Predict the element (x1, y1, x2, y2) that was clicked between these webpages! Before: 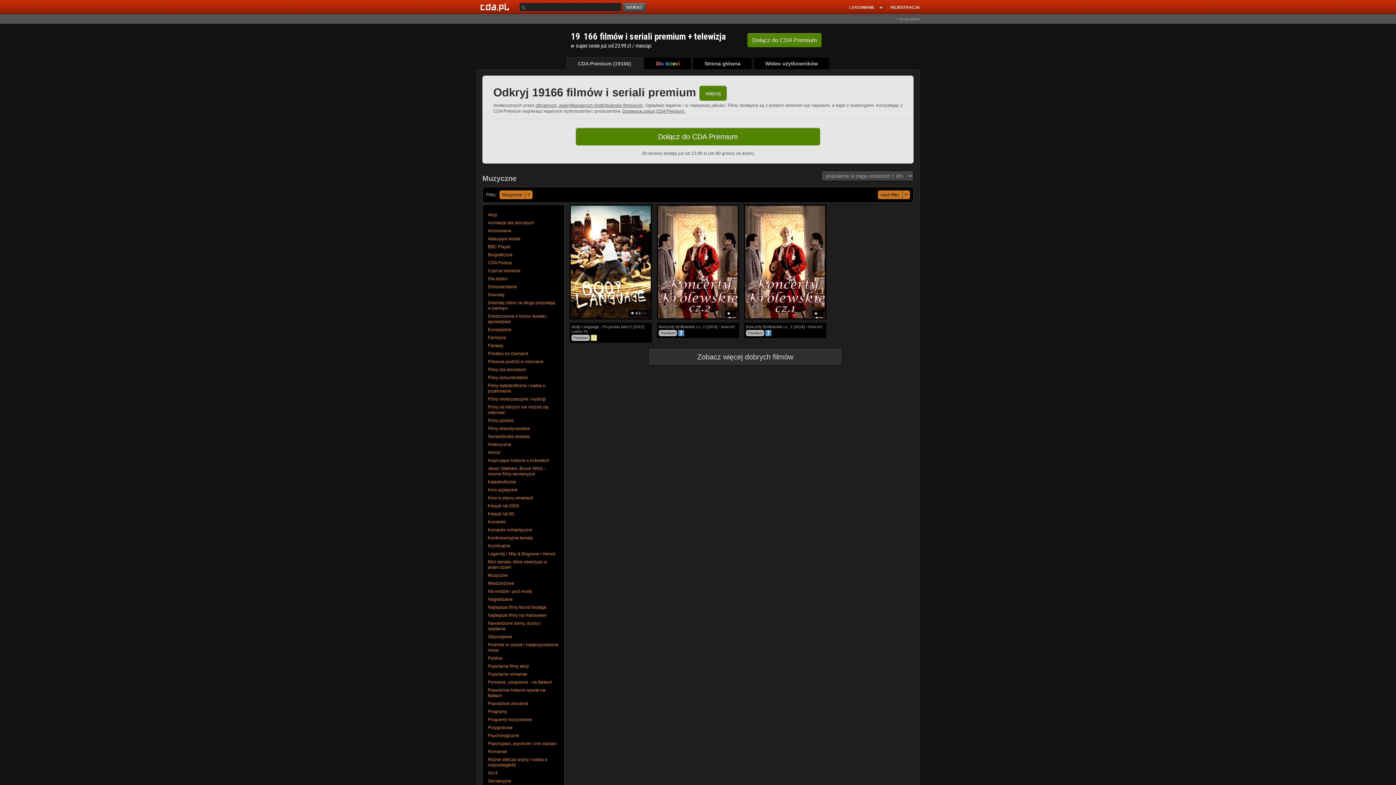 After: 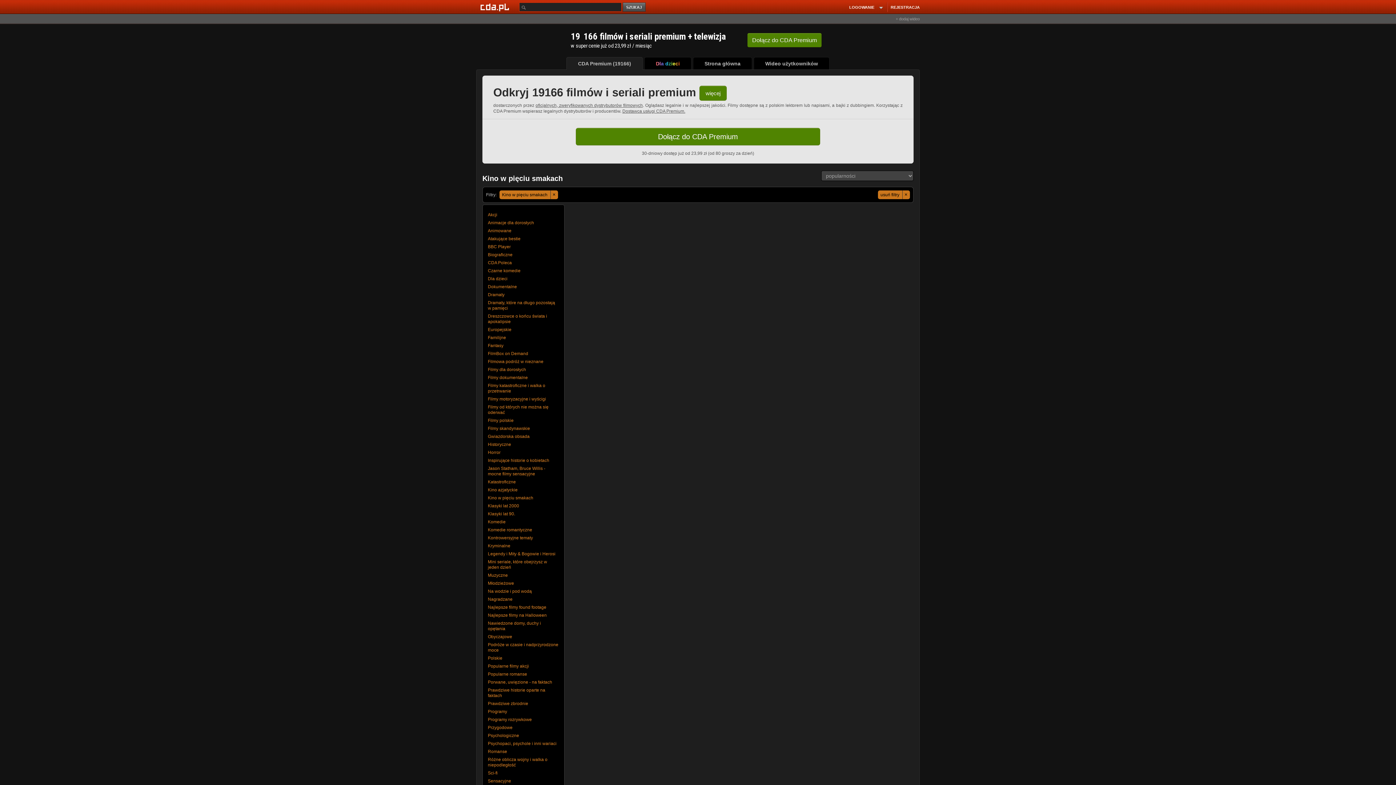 Action: bbox: (488, 495, 533, 500) label: Kino w pięciu smakach